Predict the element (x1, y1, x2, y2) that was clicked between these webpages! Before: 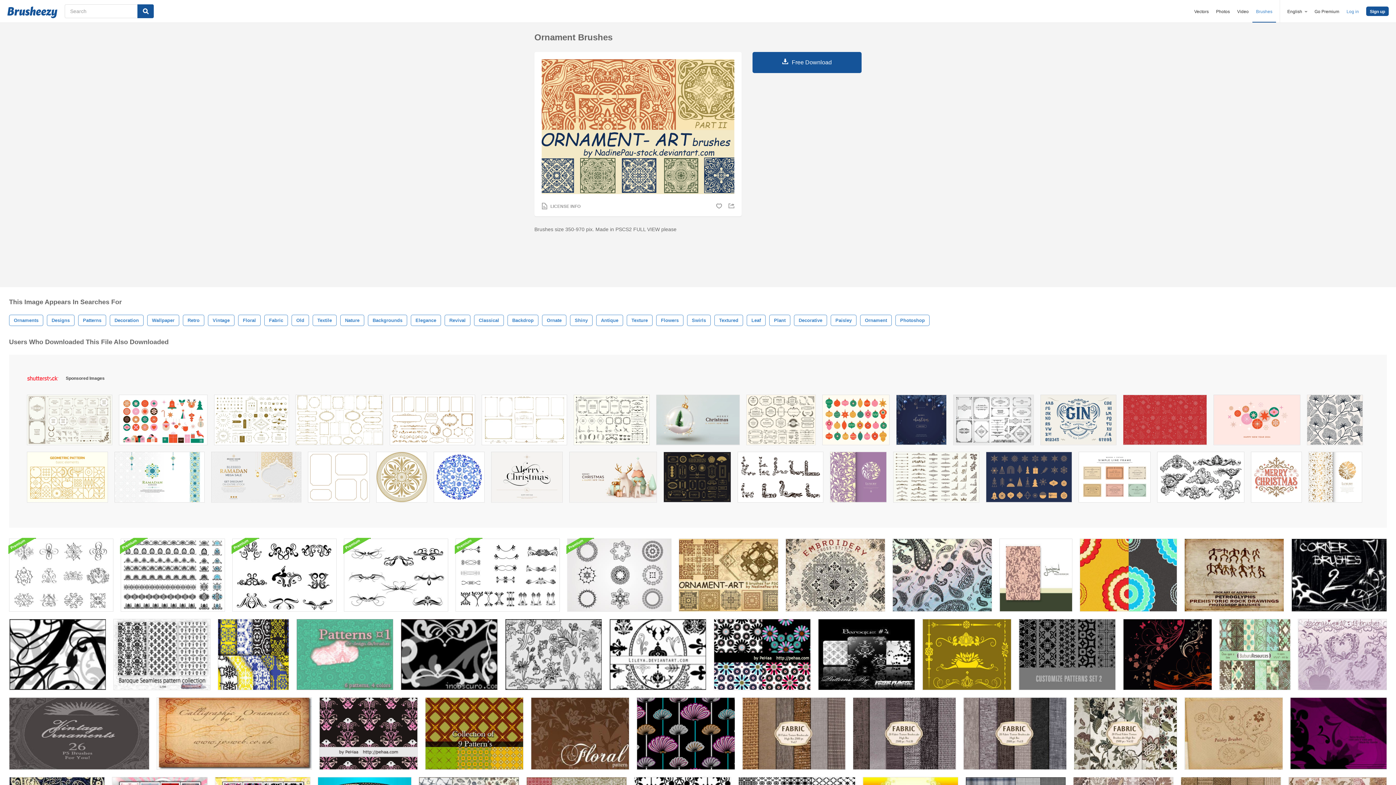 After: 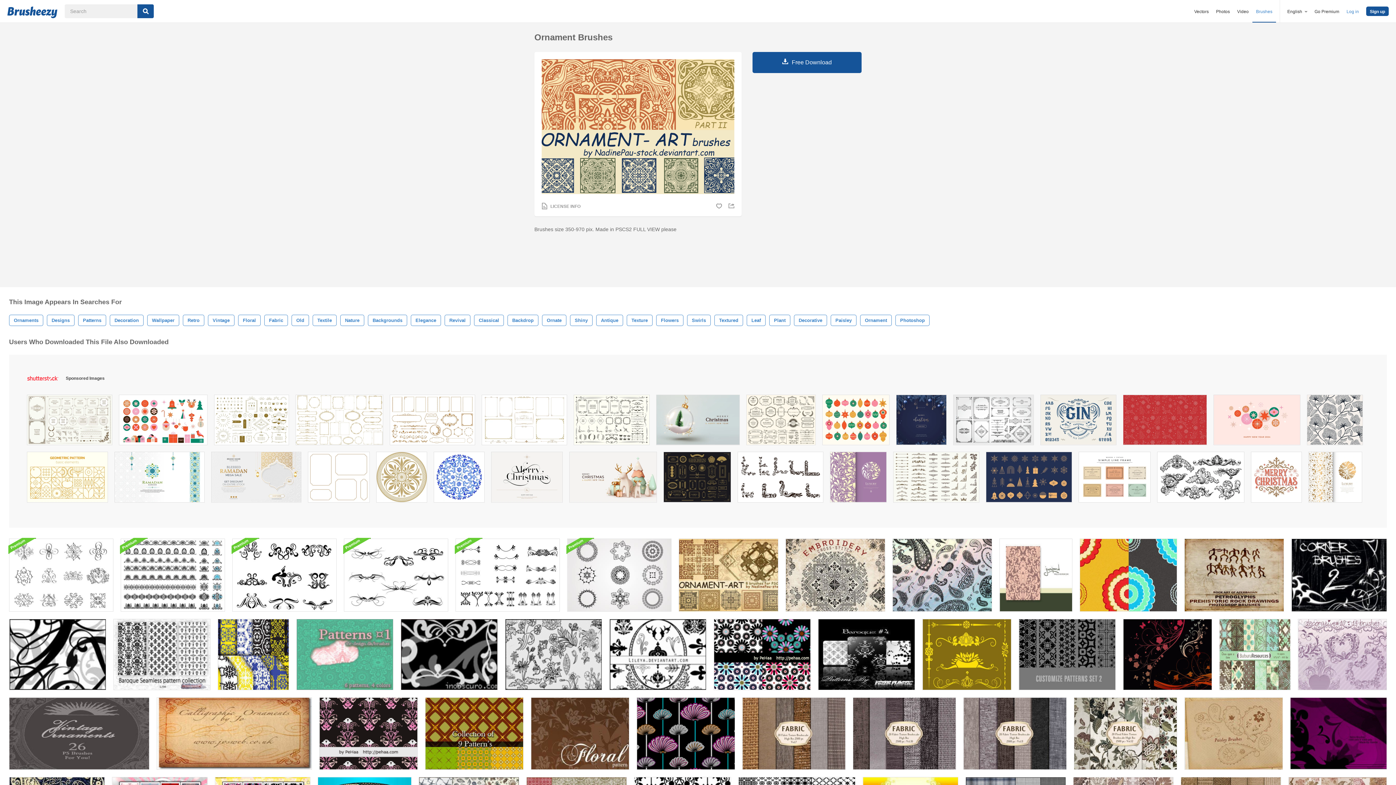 Action: bbox: (893, 452, 979, 506)